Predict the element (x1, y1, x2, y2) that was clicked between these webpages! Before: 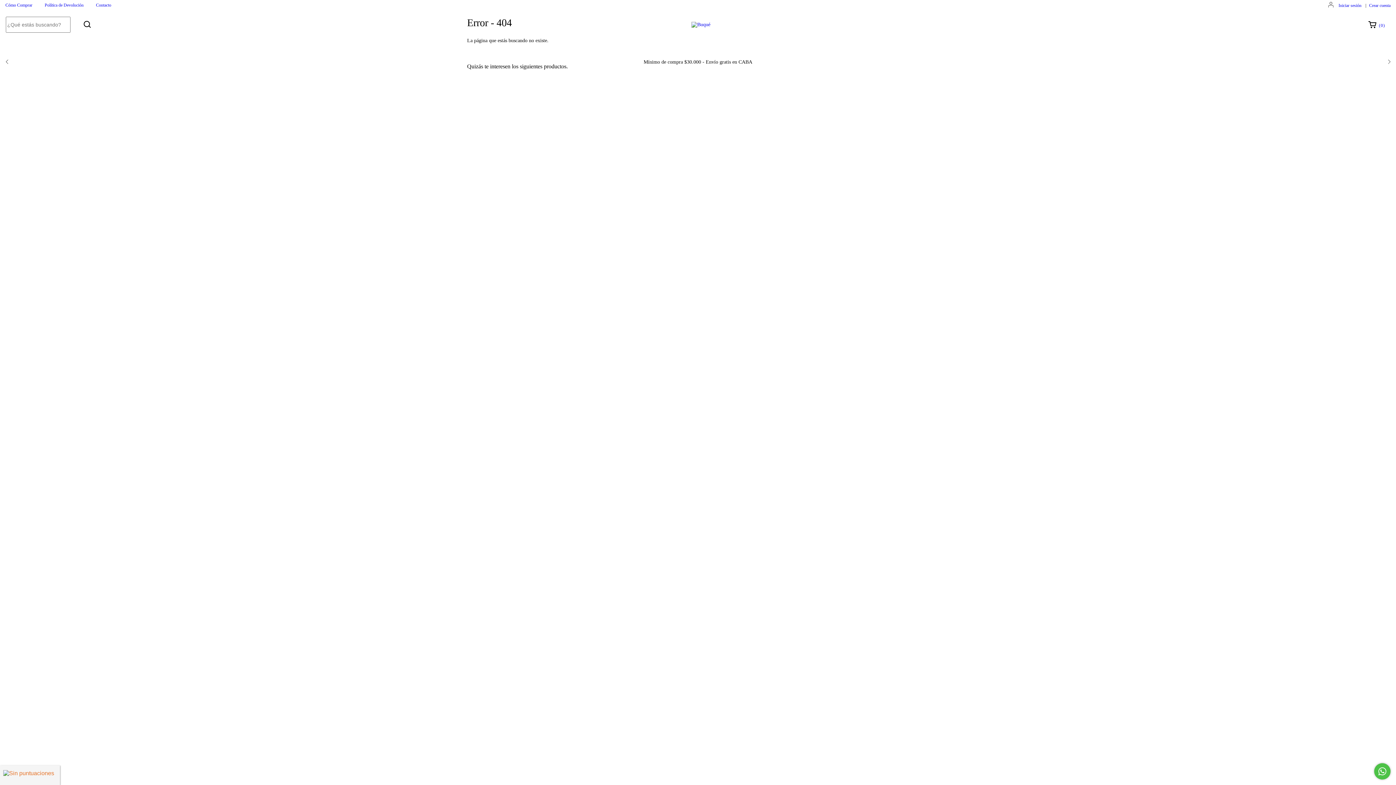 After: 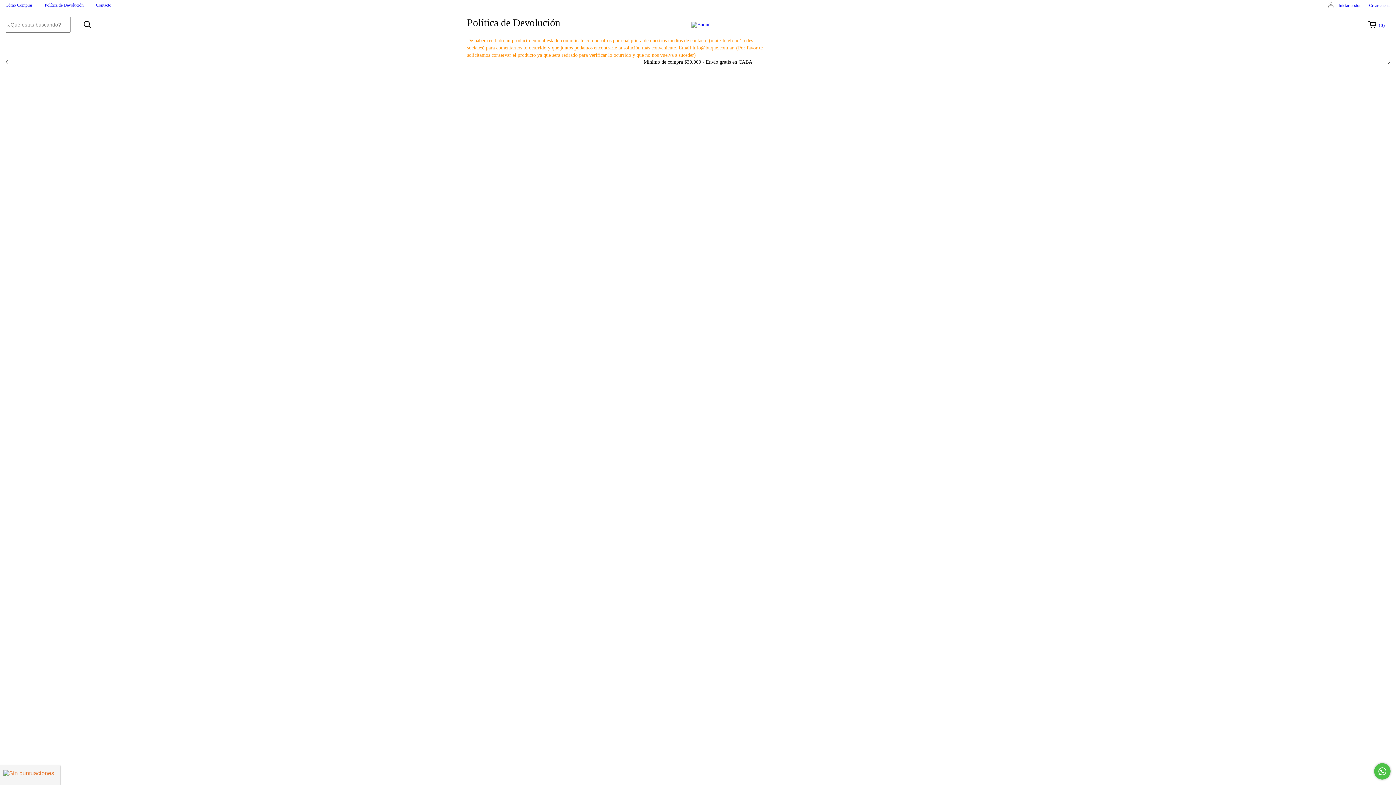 Action: bbox: (44, 2, 83, 7) label: Política de Devolución